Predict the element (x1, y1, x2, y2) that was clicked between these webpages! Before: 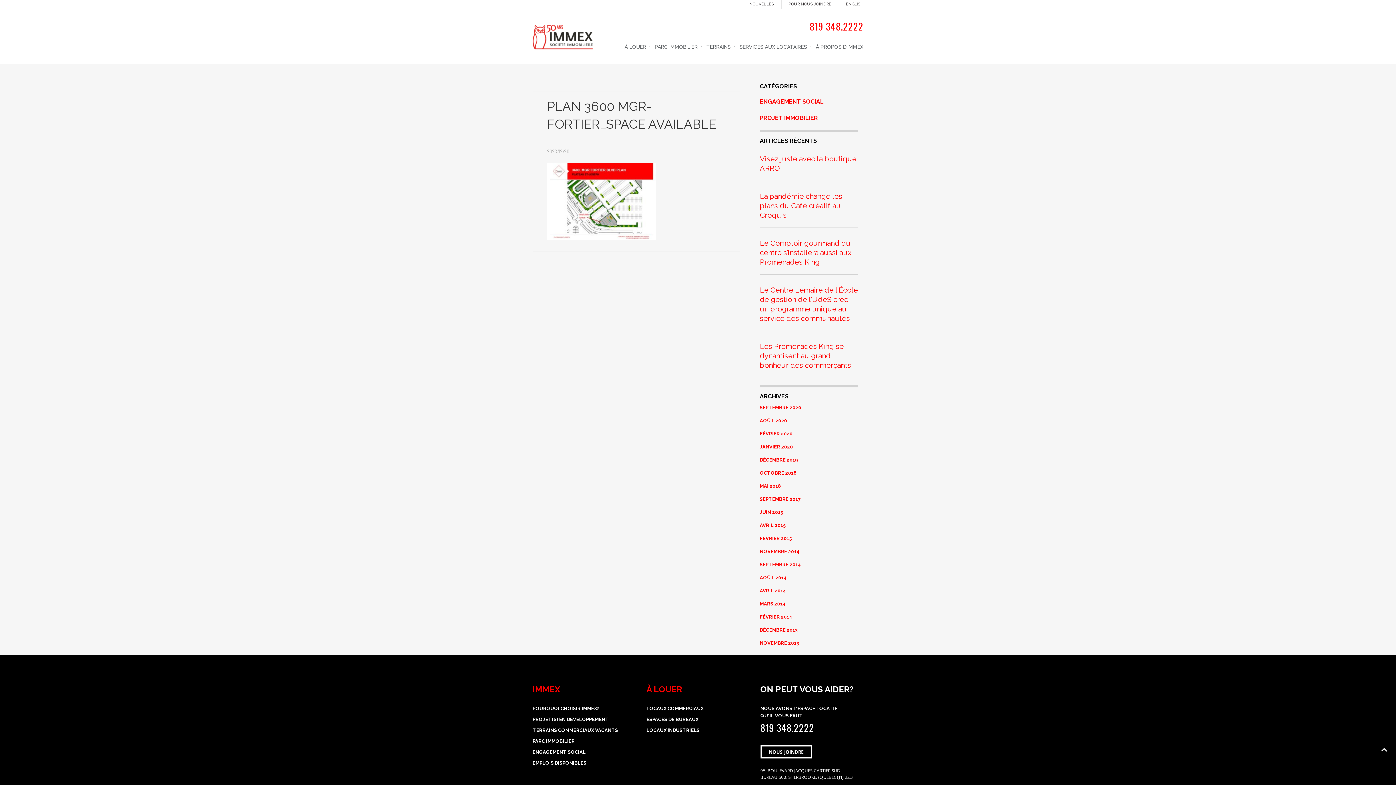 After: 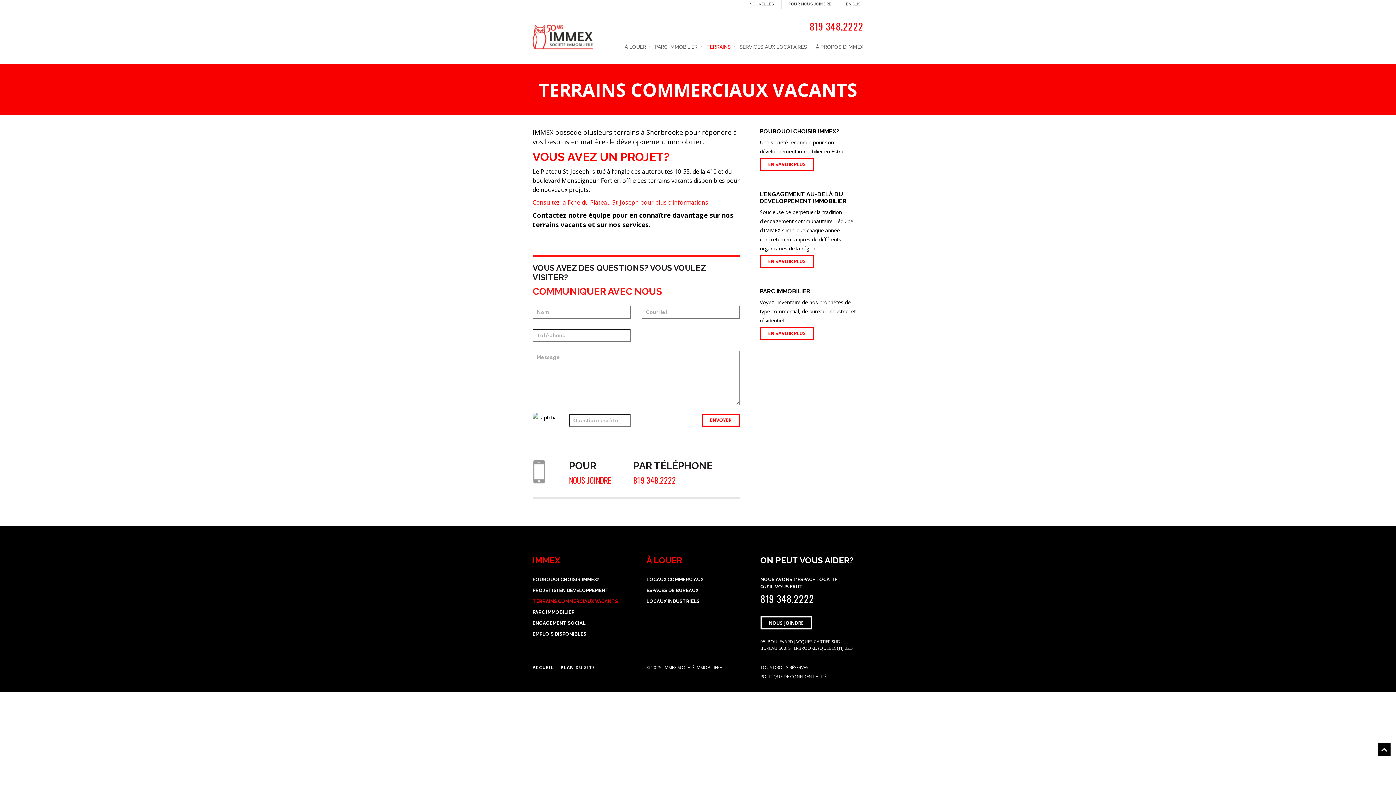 Action: bbox: (704, 44, 733, 49) label: TERRAINS